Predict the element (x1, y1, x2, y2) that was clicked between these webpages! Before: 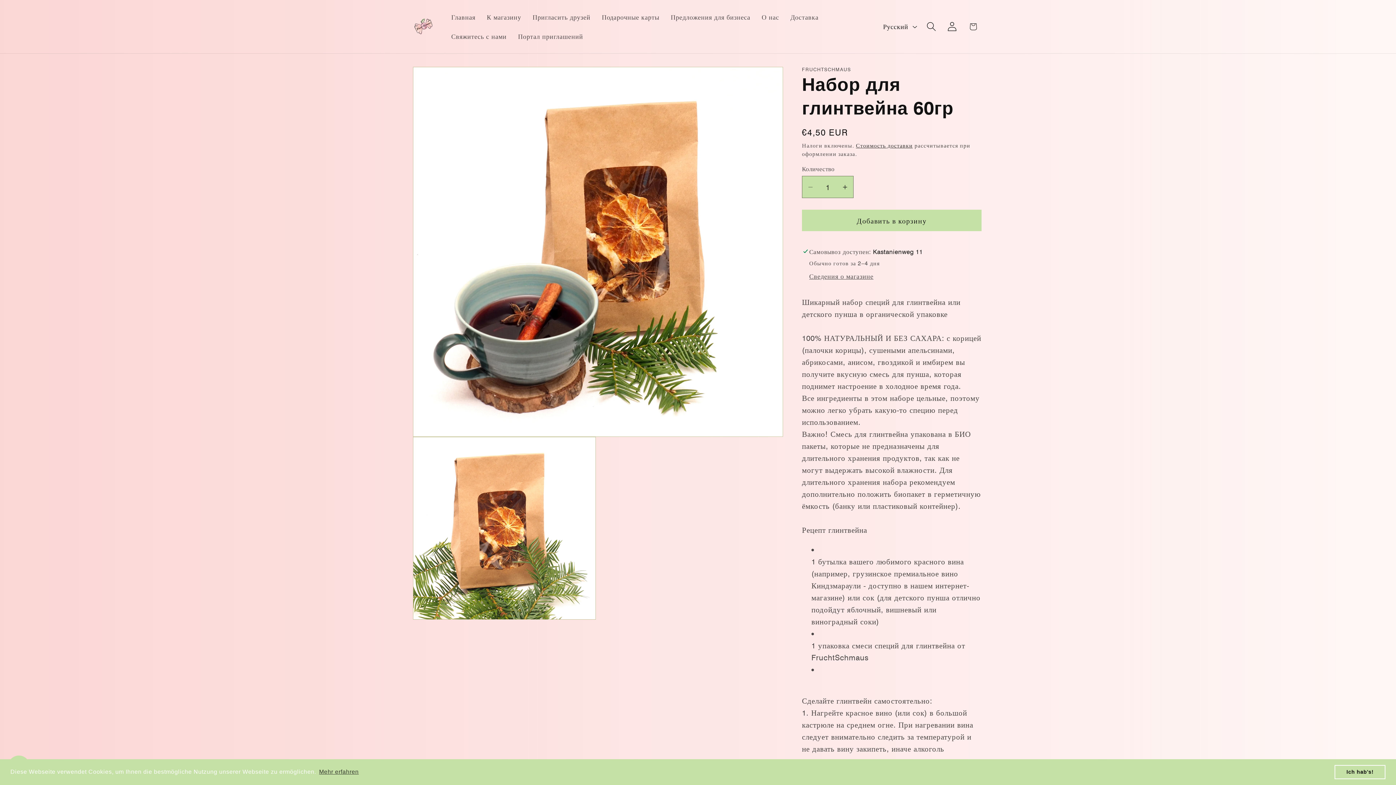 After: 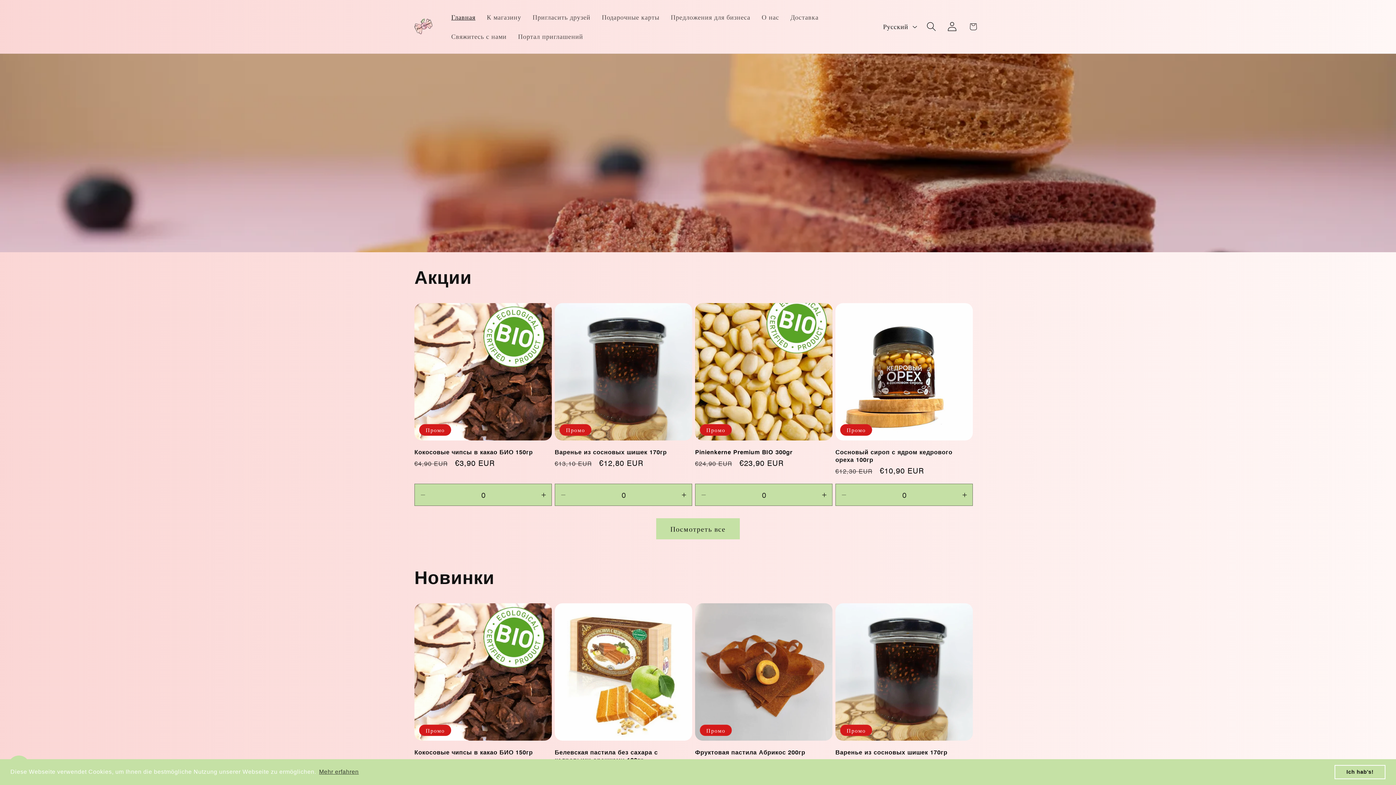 Action: bbox: (411, 14, 436, 38)